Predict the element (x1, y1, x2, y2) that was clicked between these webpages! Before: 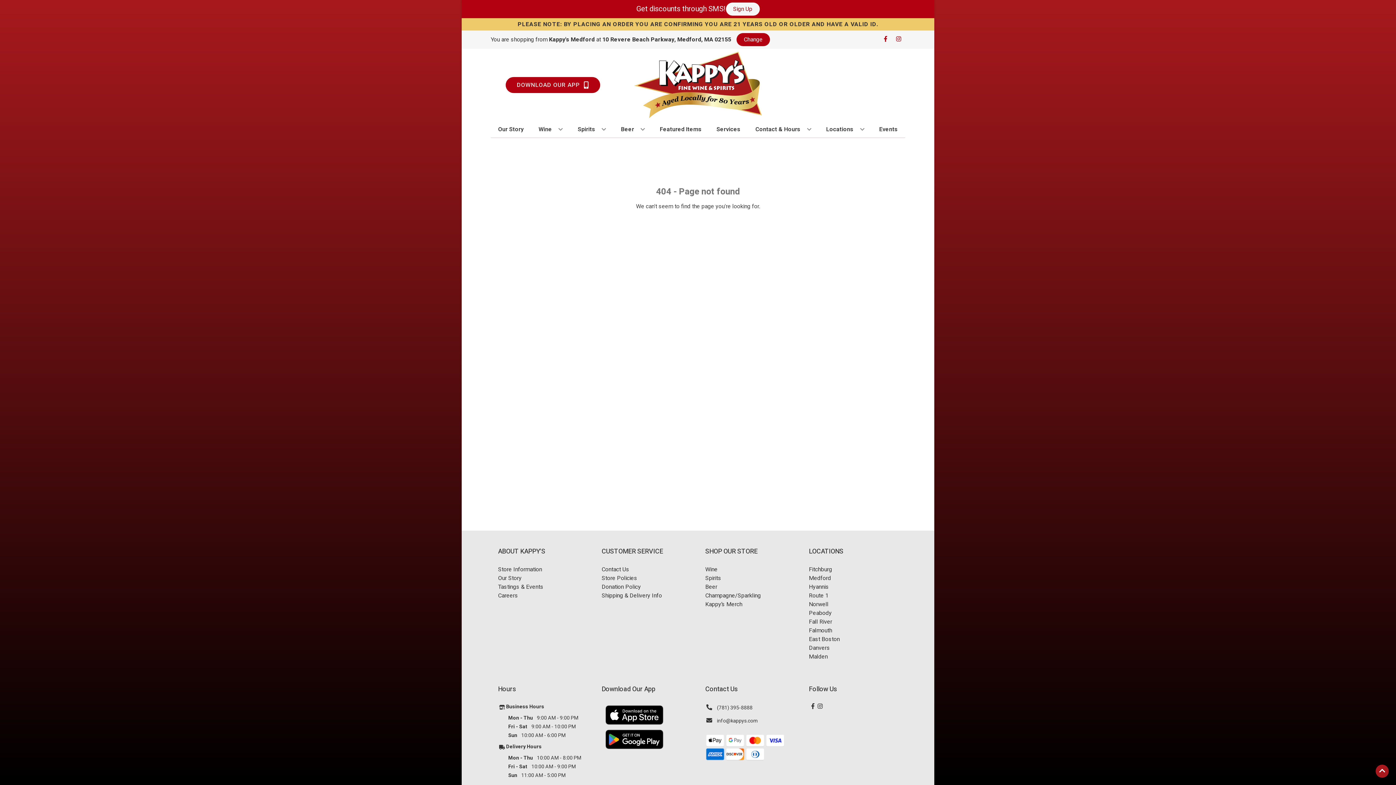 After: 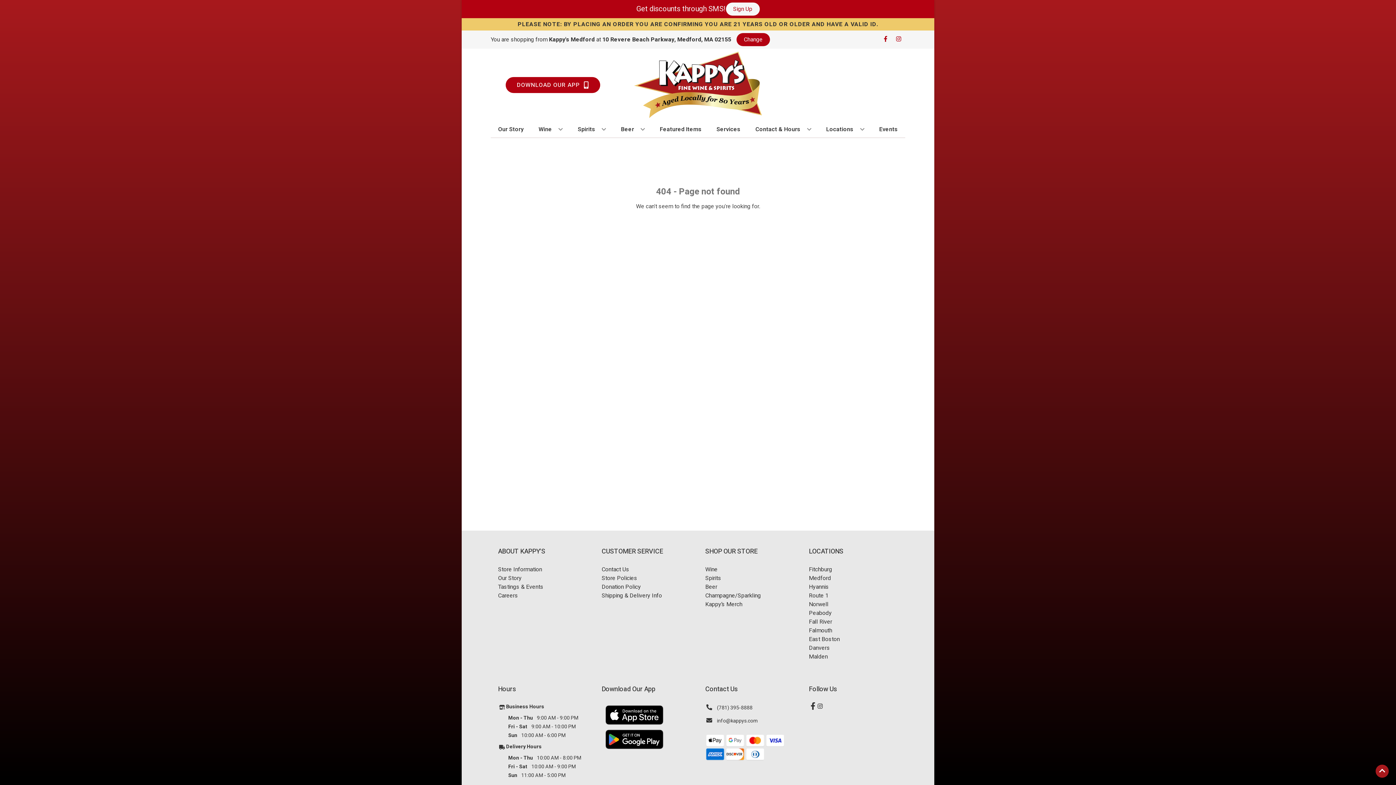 Action: label: Opens facebook in a new tab bbox: (809, 703, 816, 710)